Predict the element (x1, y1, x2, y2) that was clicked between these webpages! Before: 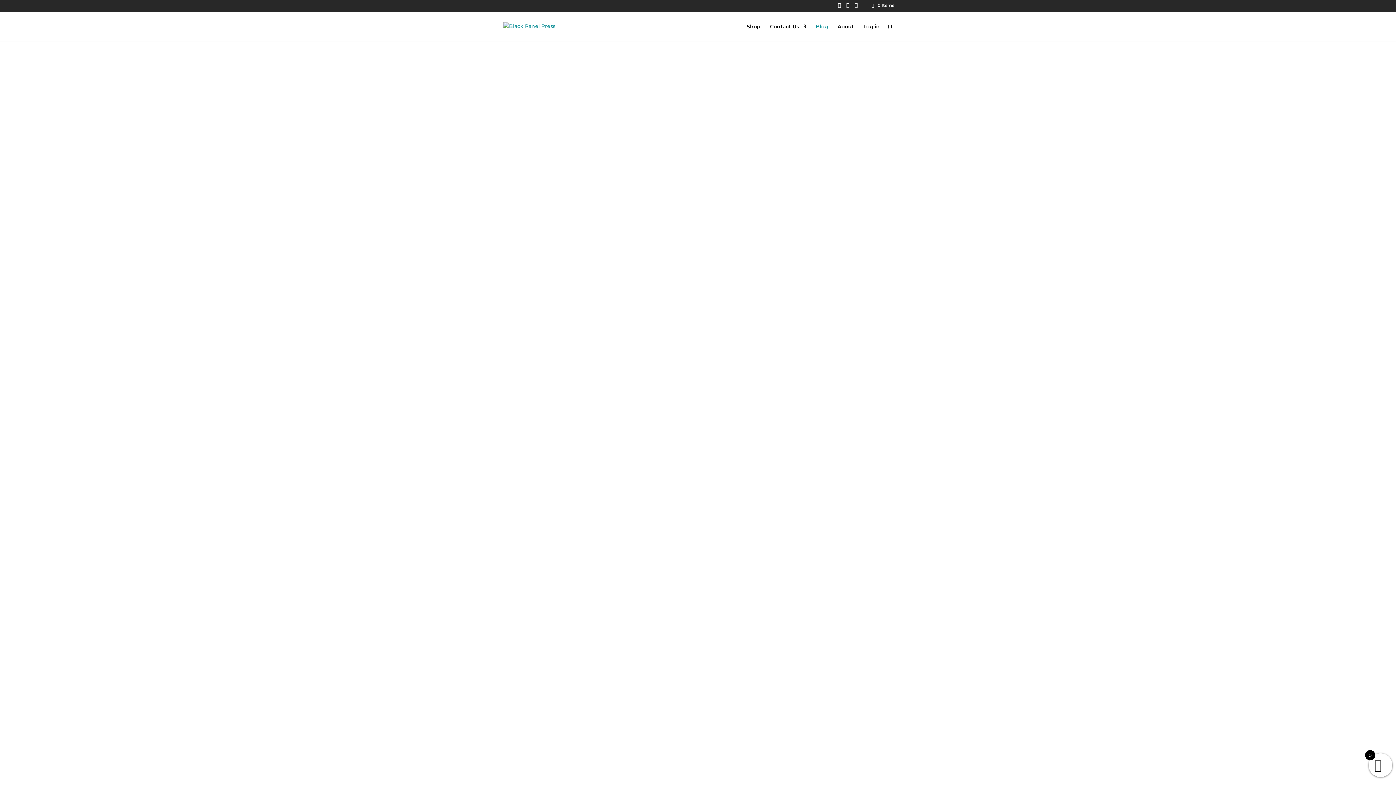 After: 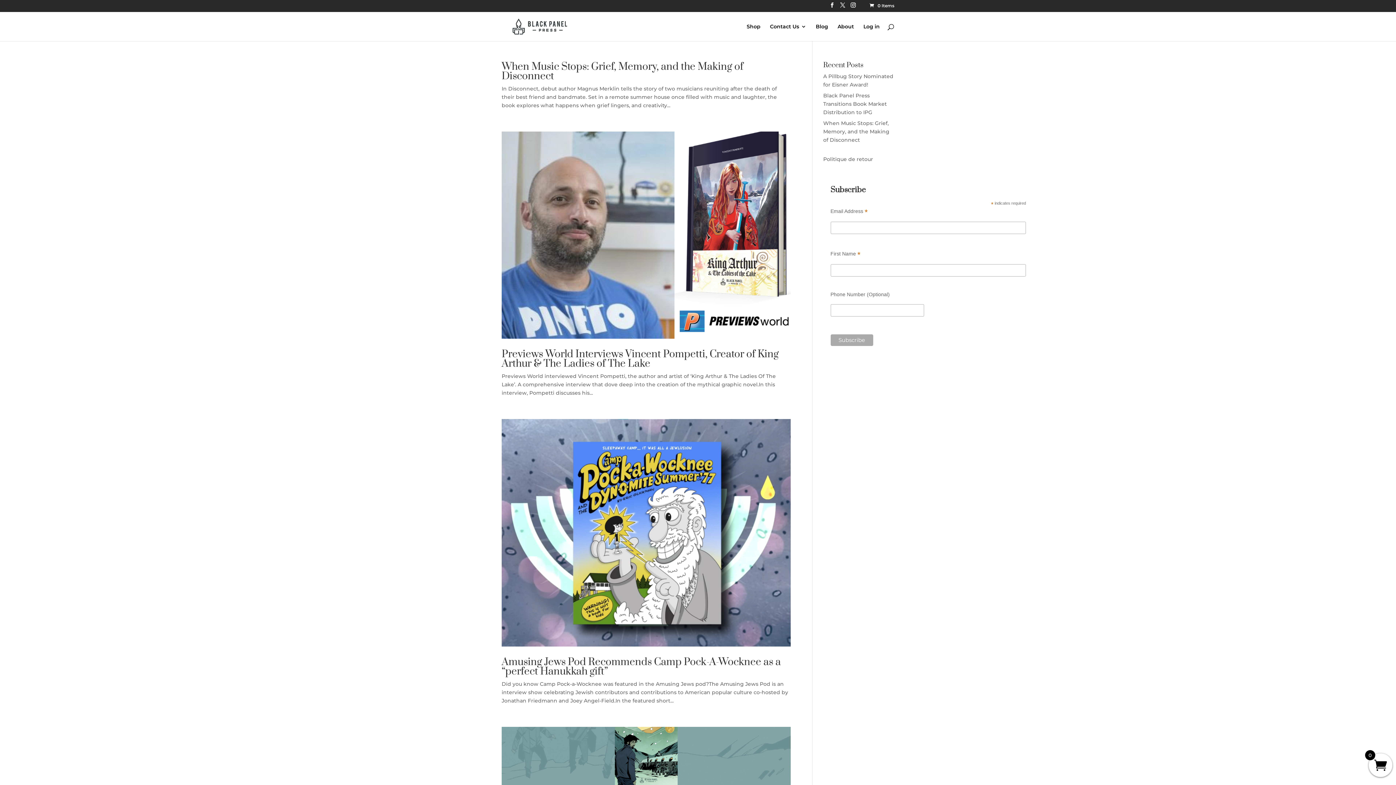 Action: bbox: (474, 775, 487, 781) label: Blog